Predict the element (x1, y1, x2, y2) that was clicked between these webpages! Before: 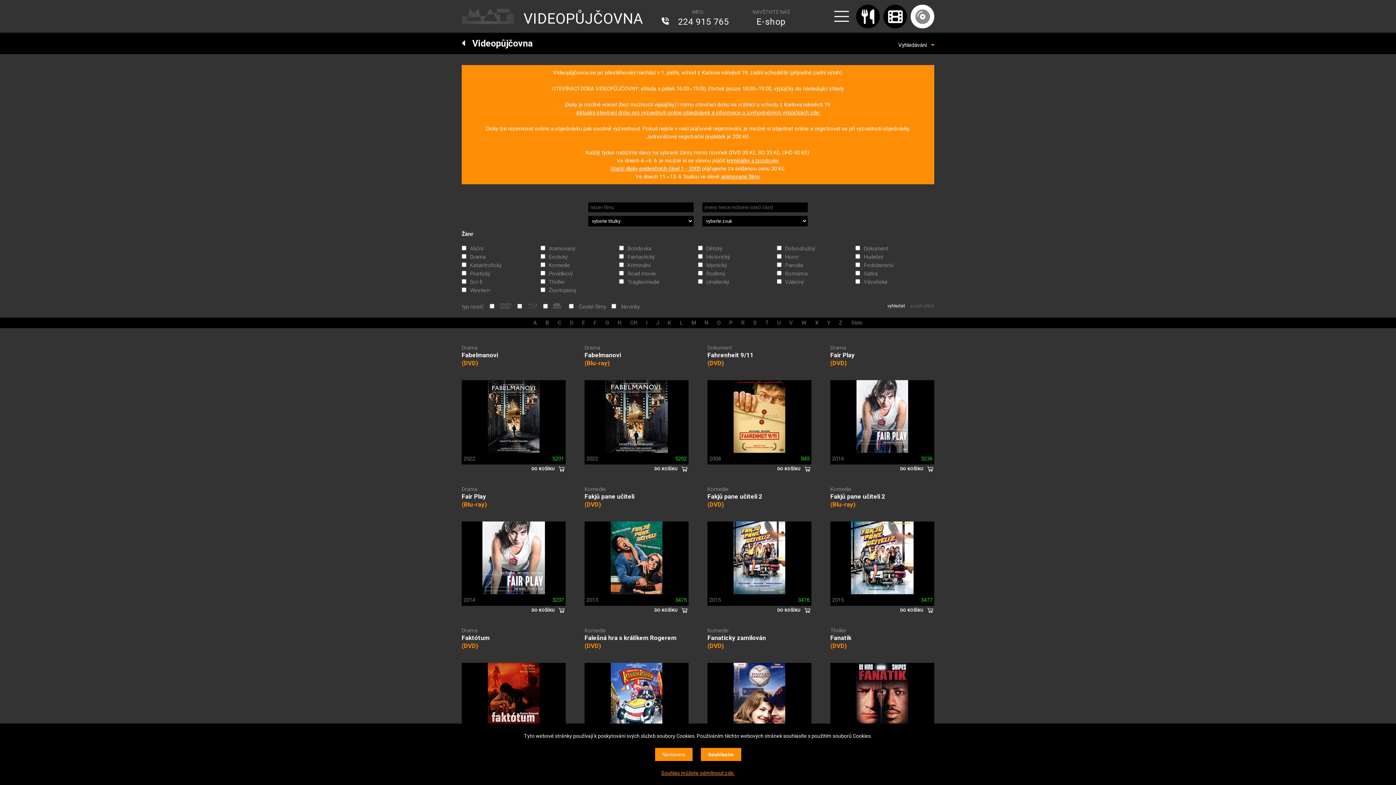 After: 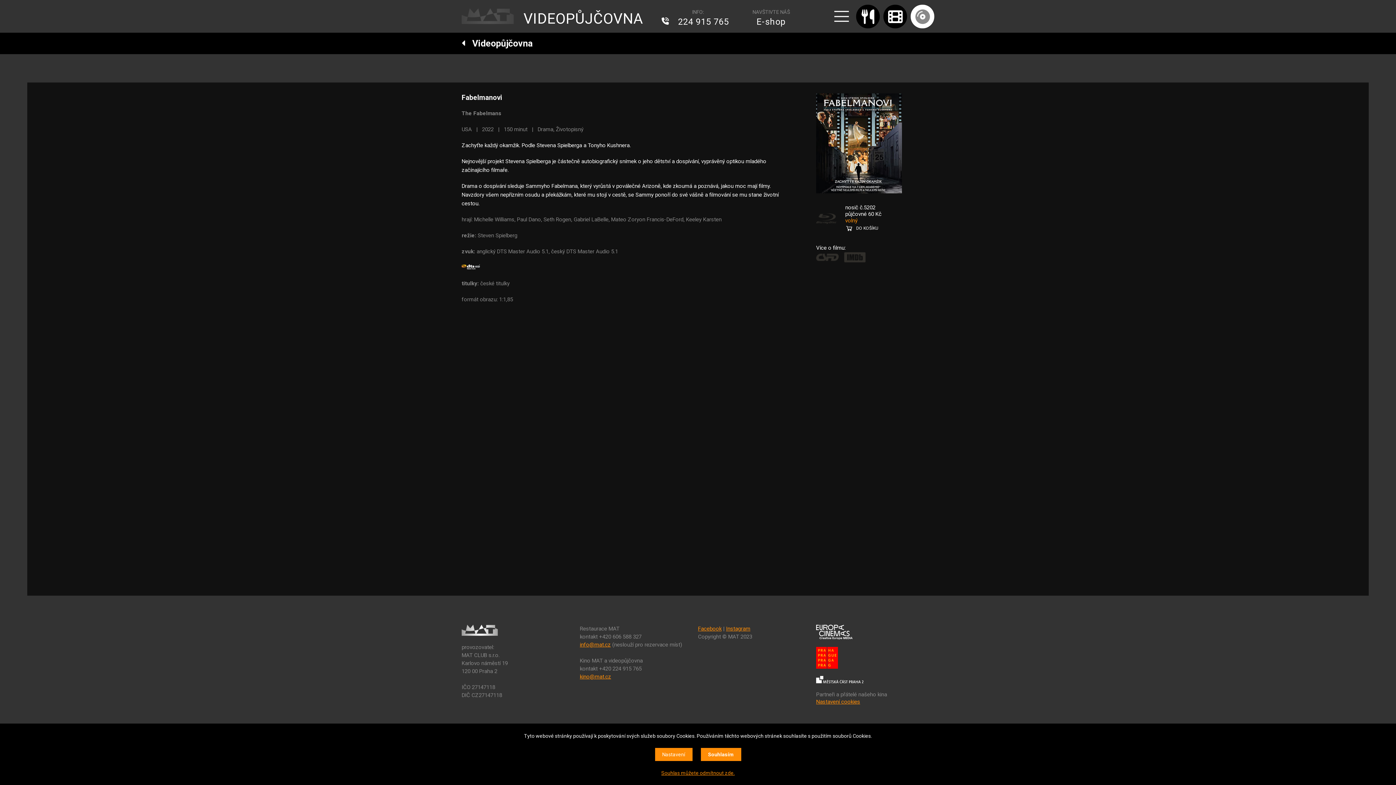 Action: label: Fabelmanovi bbox: (584, 351, 688, 359)